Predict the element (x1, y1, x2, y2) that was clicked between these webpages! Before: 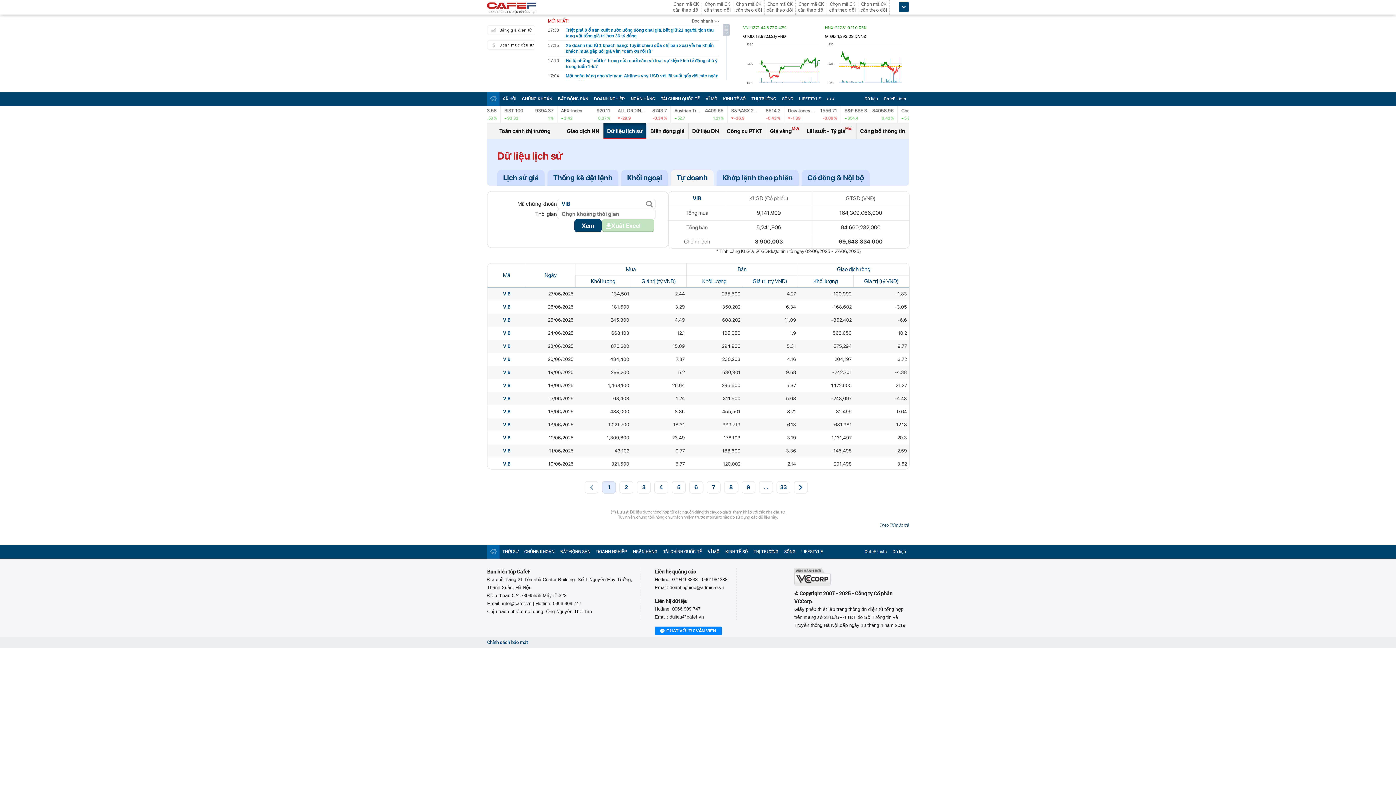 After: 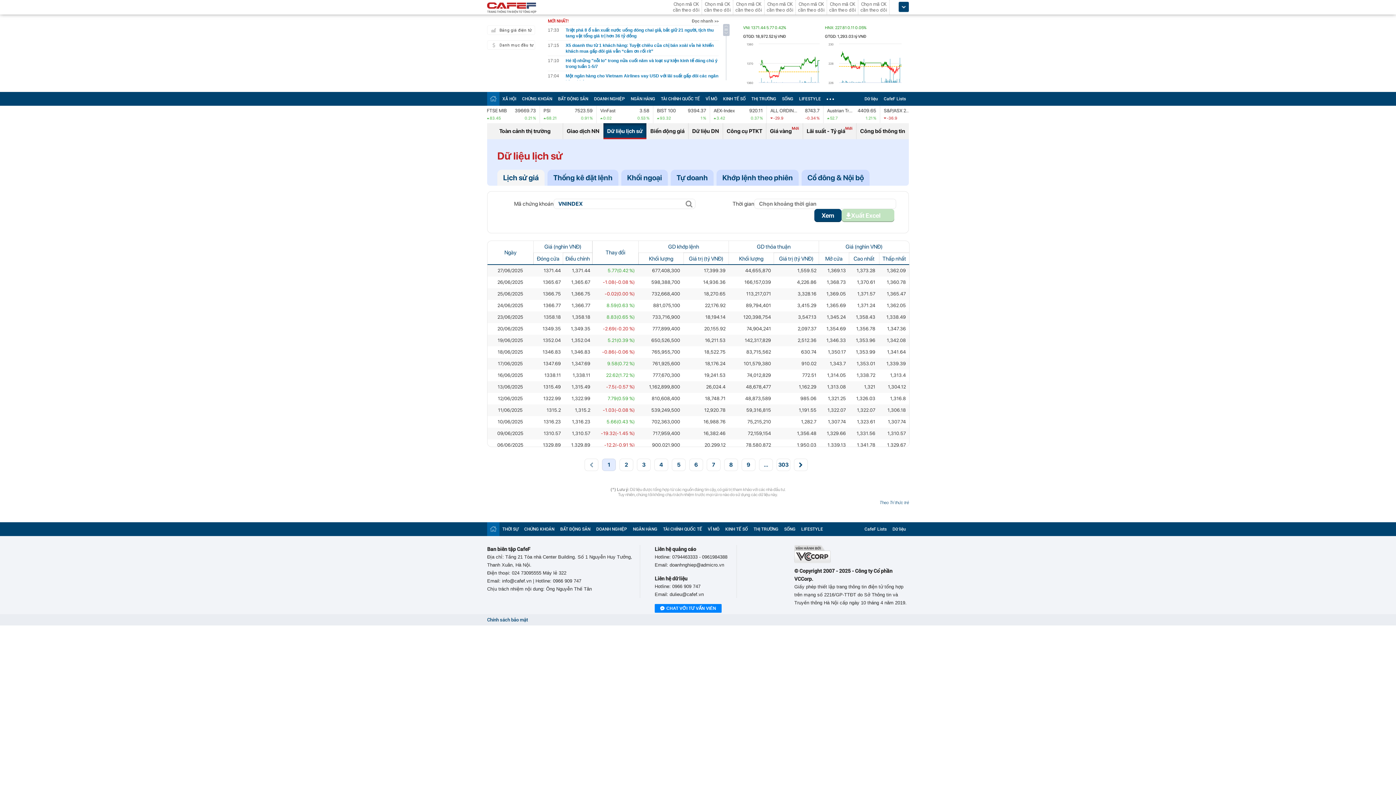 Action: label: Dữ liệu lịch sử bbox: (603, 123, 646, 139)